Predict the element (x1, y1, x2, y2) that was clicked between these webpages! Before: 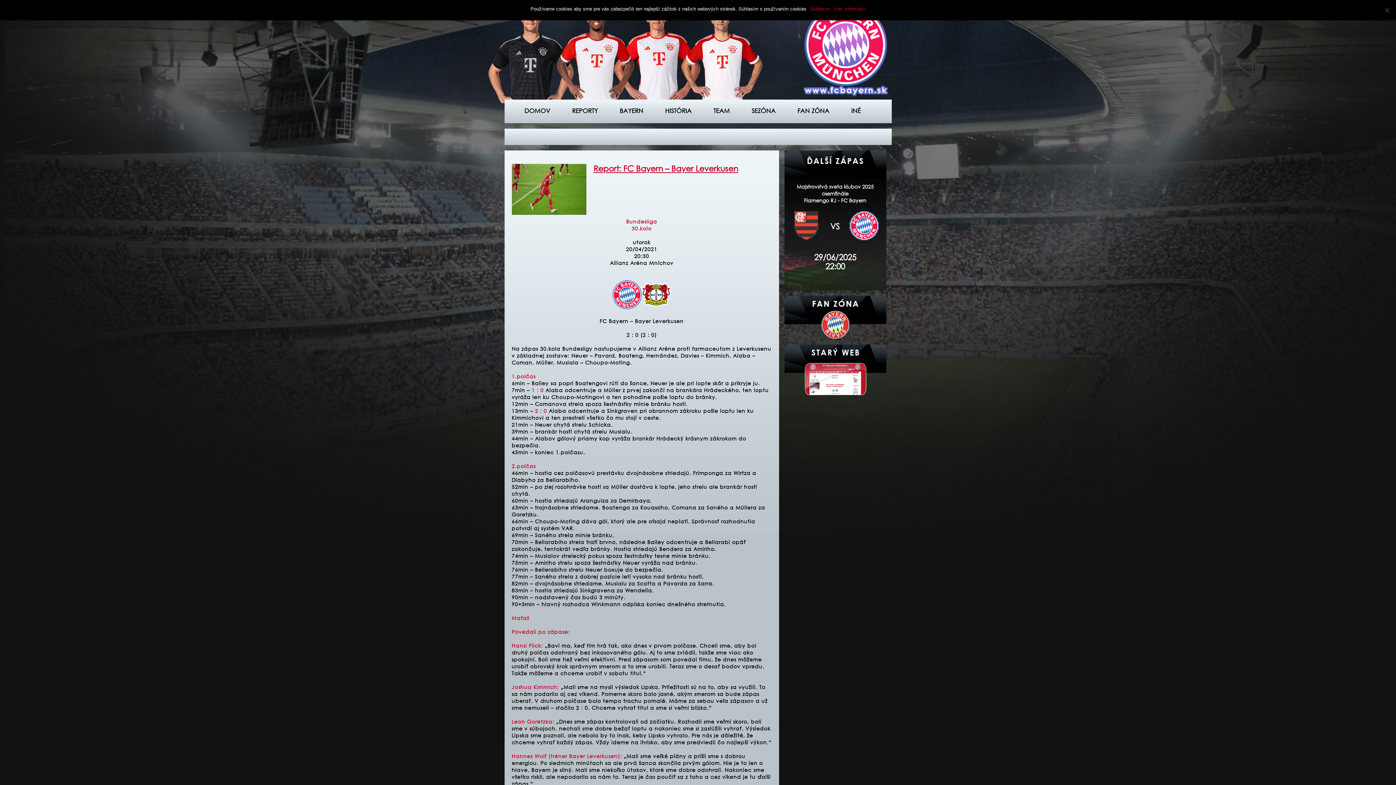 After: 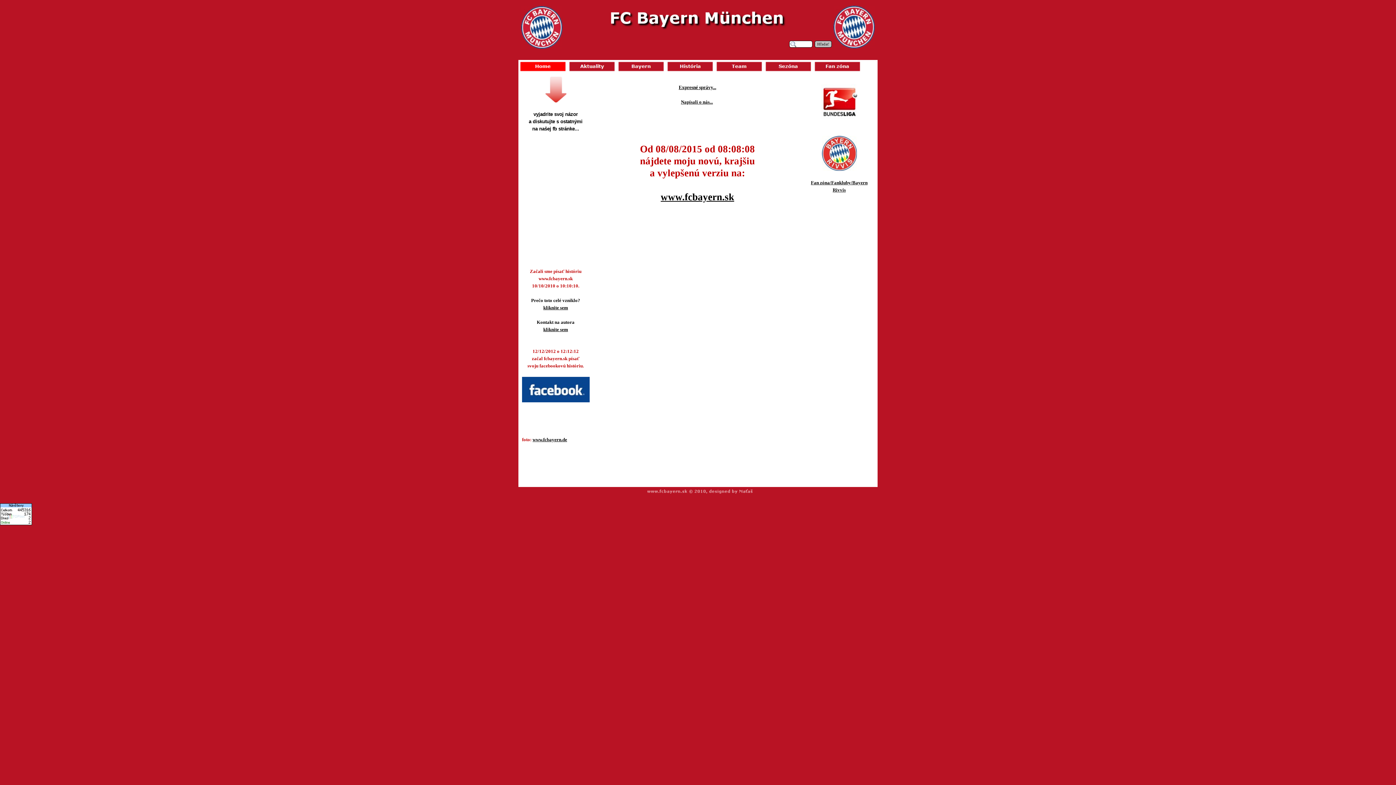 Action: bbox: (784, 344, 886, 395)